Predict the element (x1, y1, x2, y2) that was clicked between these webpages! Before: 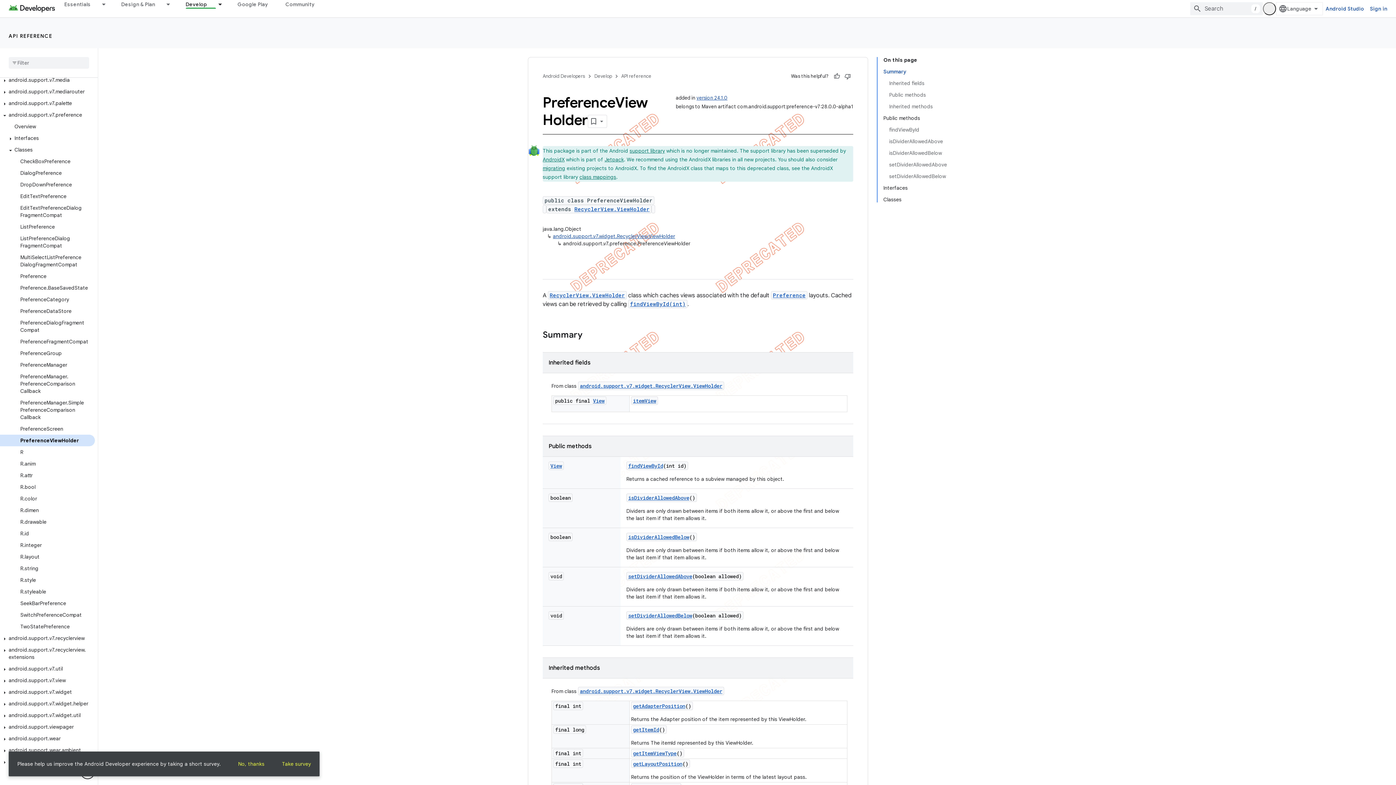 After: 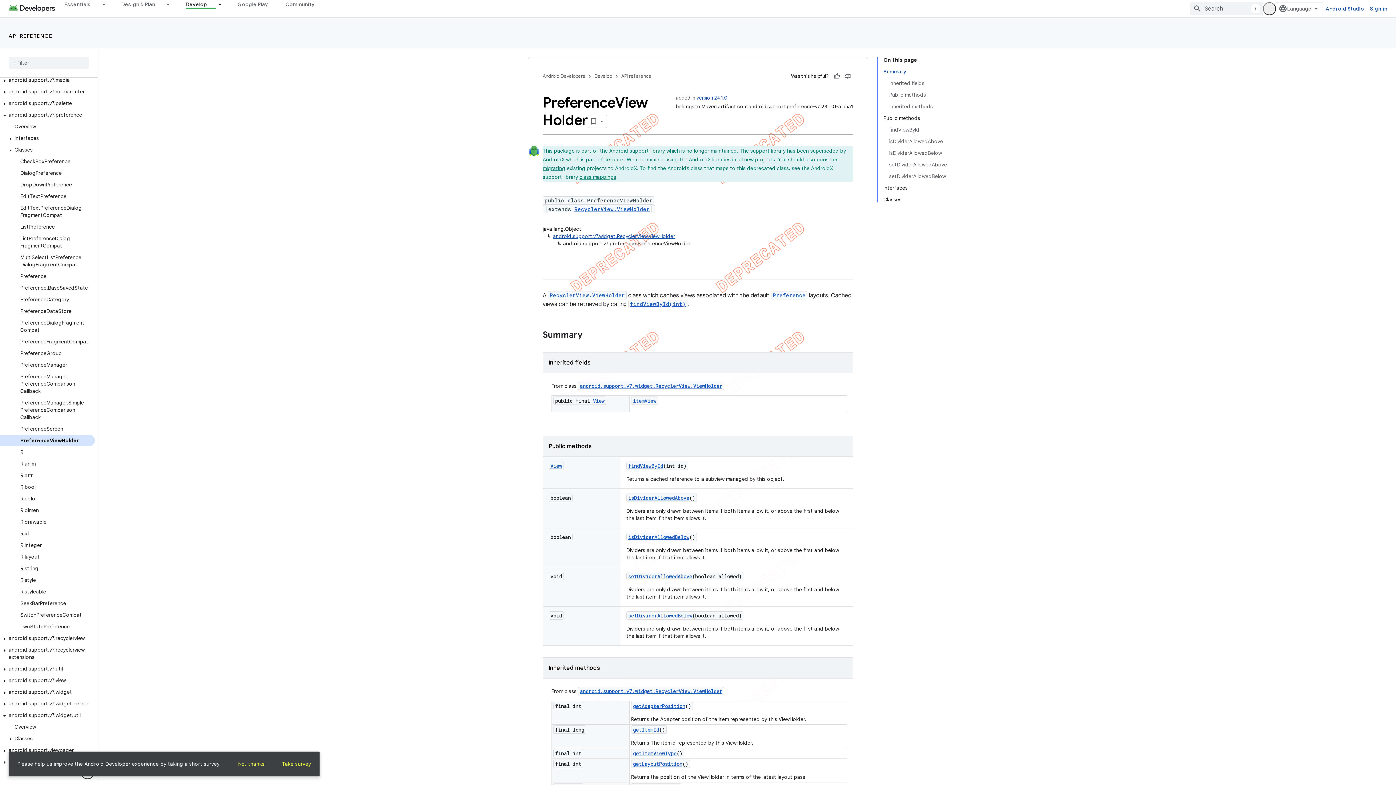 Action: bbox: (0, 684, 9, 690)